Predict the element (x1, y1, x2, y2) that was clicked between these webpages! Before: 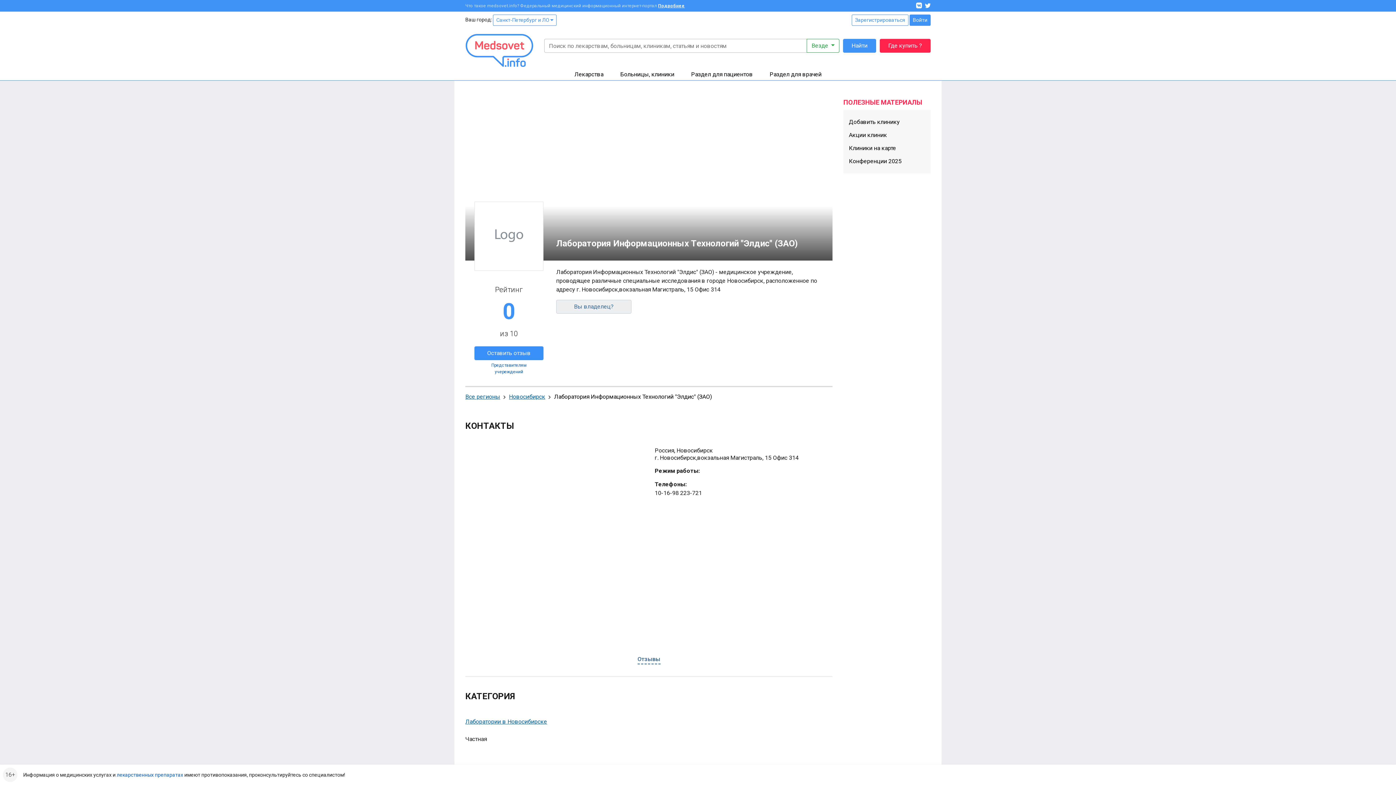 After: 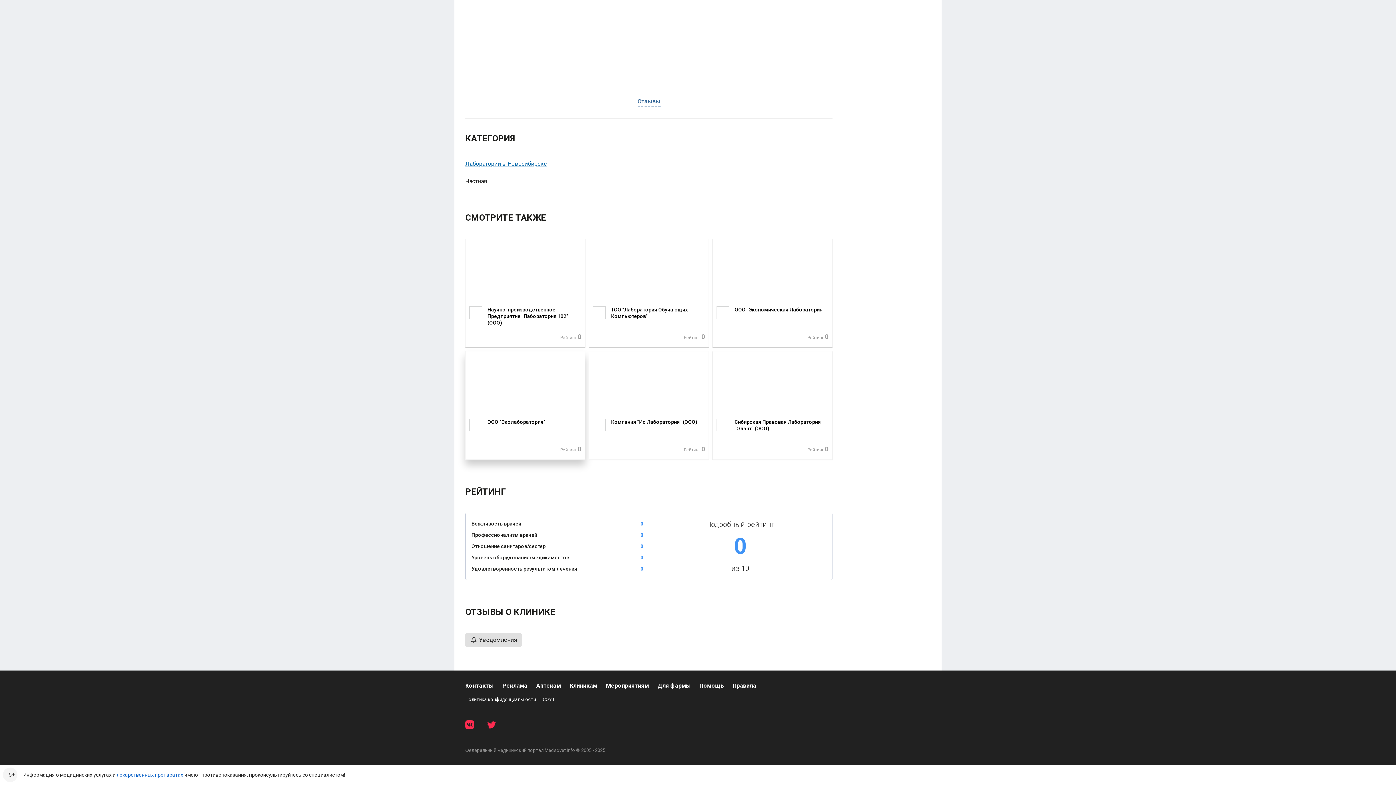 Action: bbox: (474, 346, 543, 360) label: Оставить отзыв